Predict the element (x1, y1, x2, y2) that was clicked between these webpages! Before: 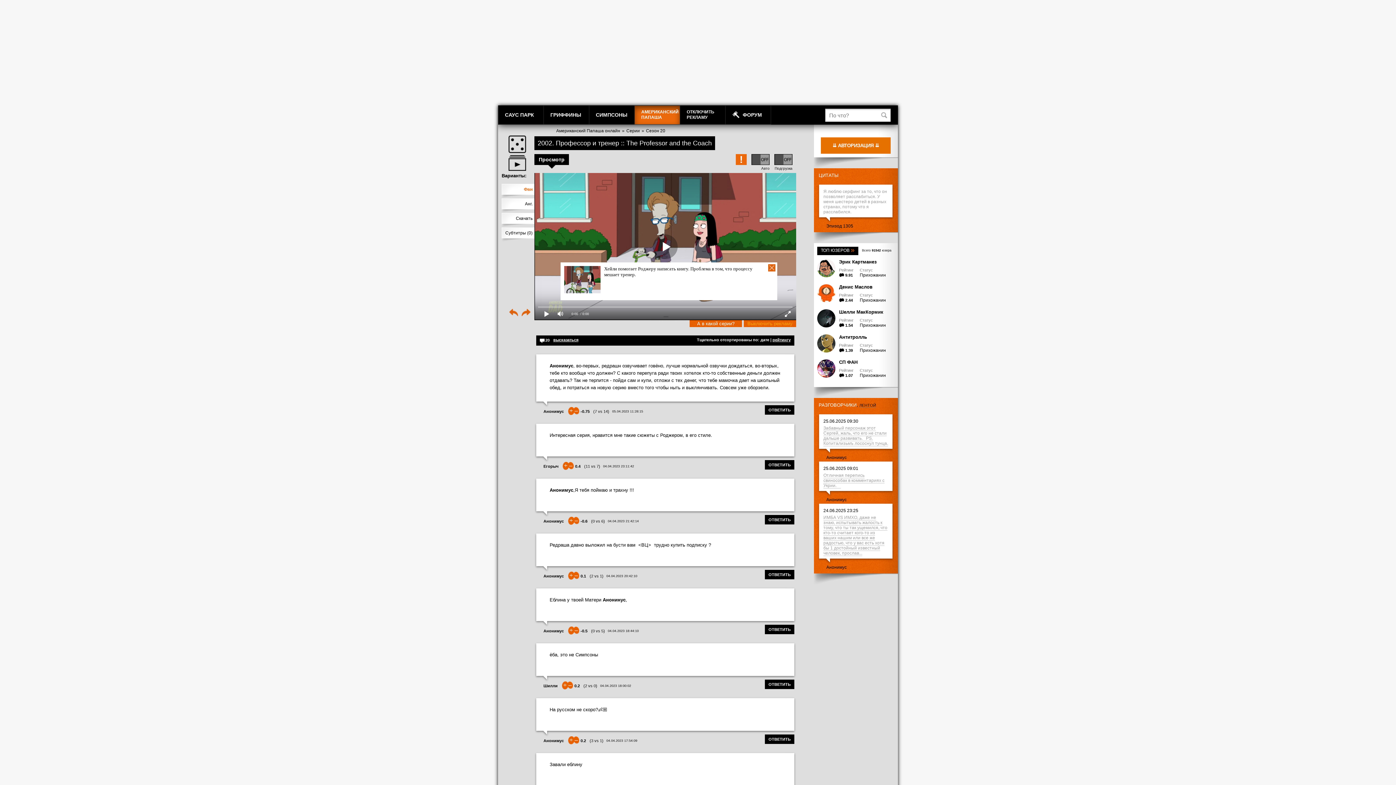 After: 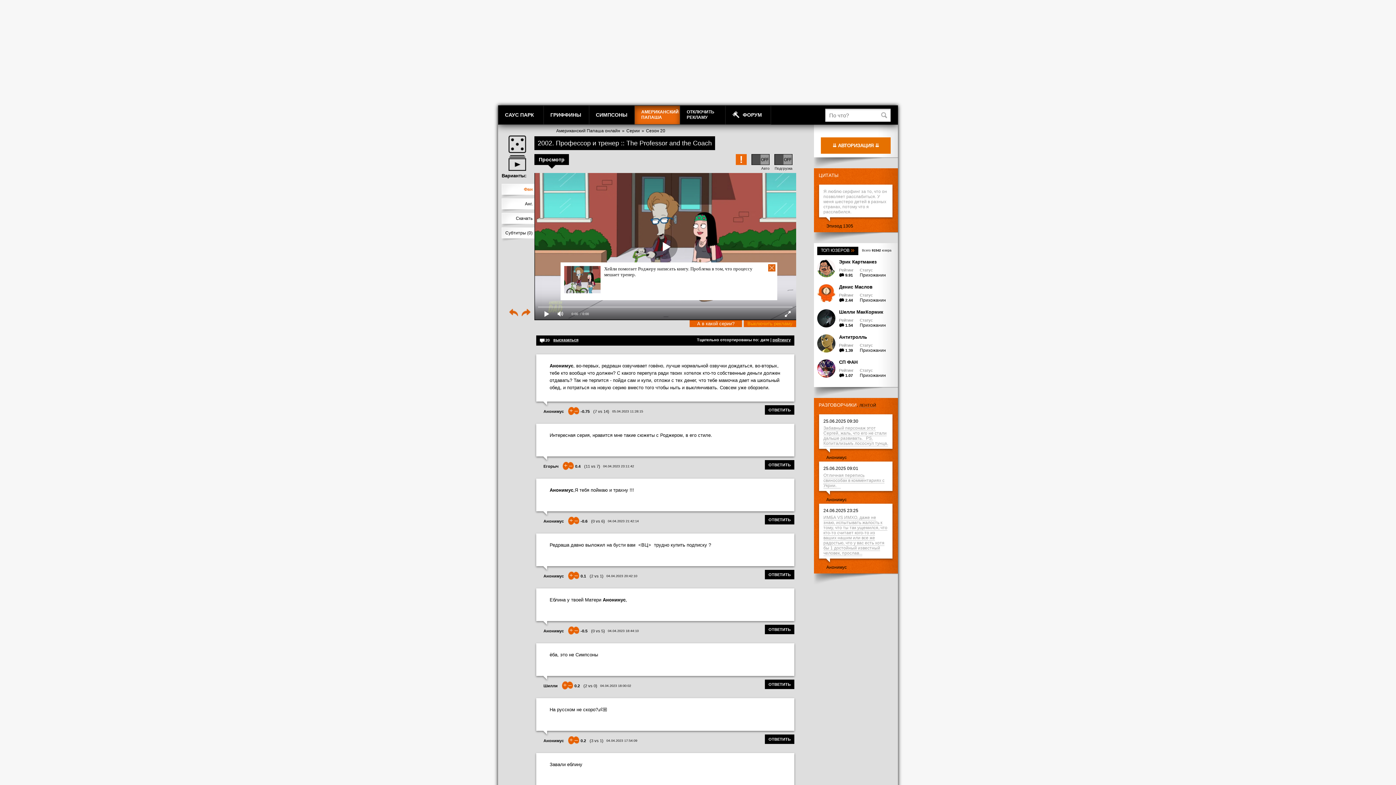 Action: bbox: (608, 519, 638, 523) label: 04.04.2023 21:42:14